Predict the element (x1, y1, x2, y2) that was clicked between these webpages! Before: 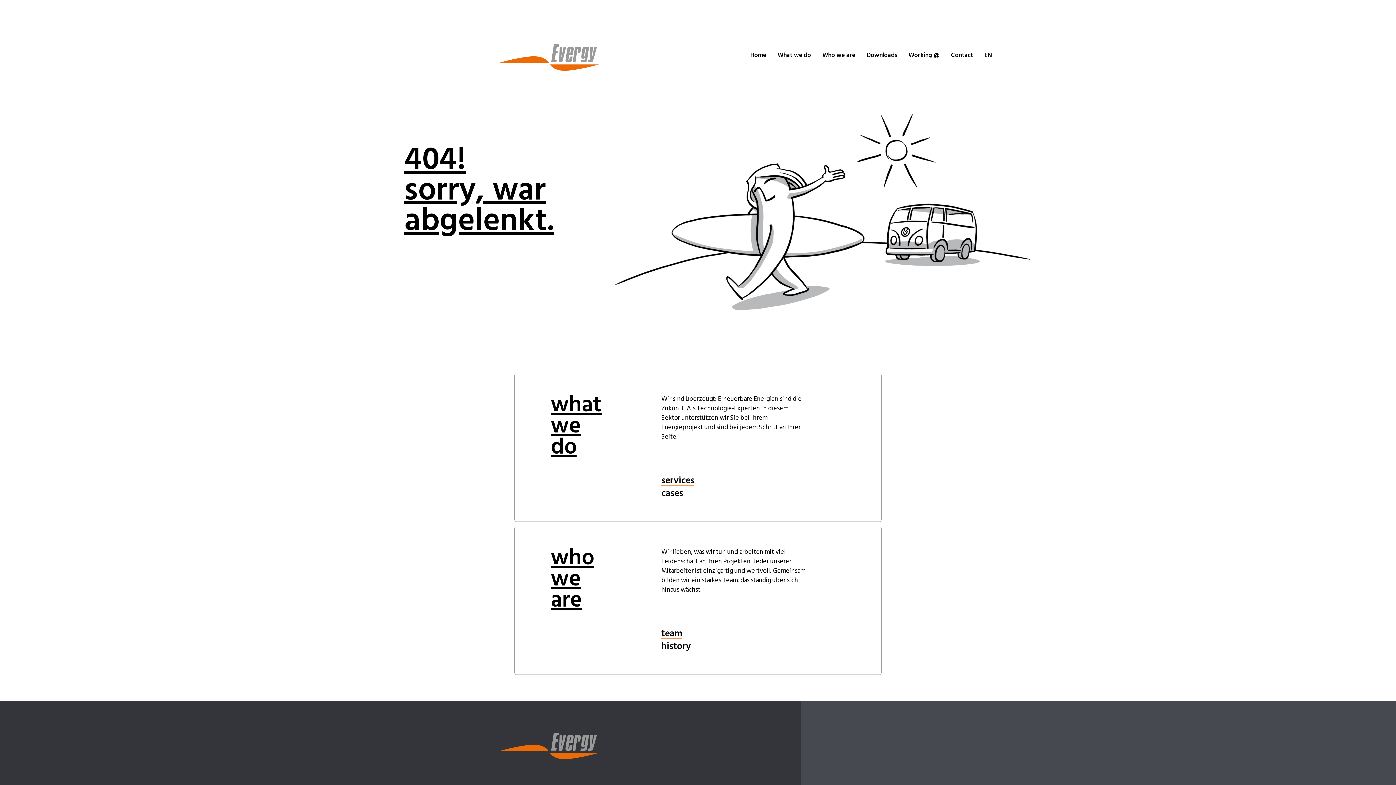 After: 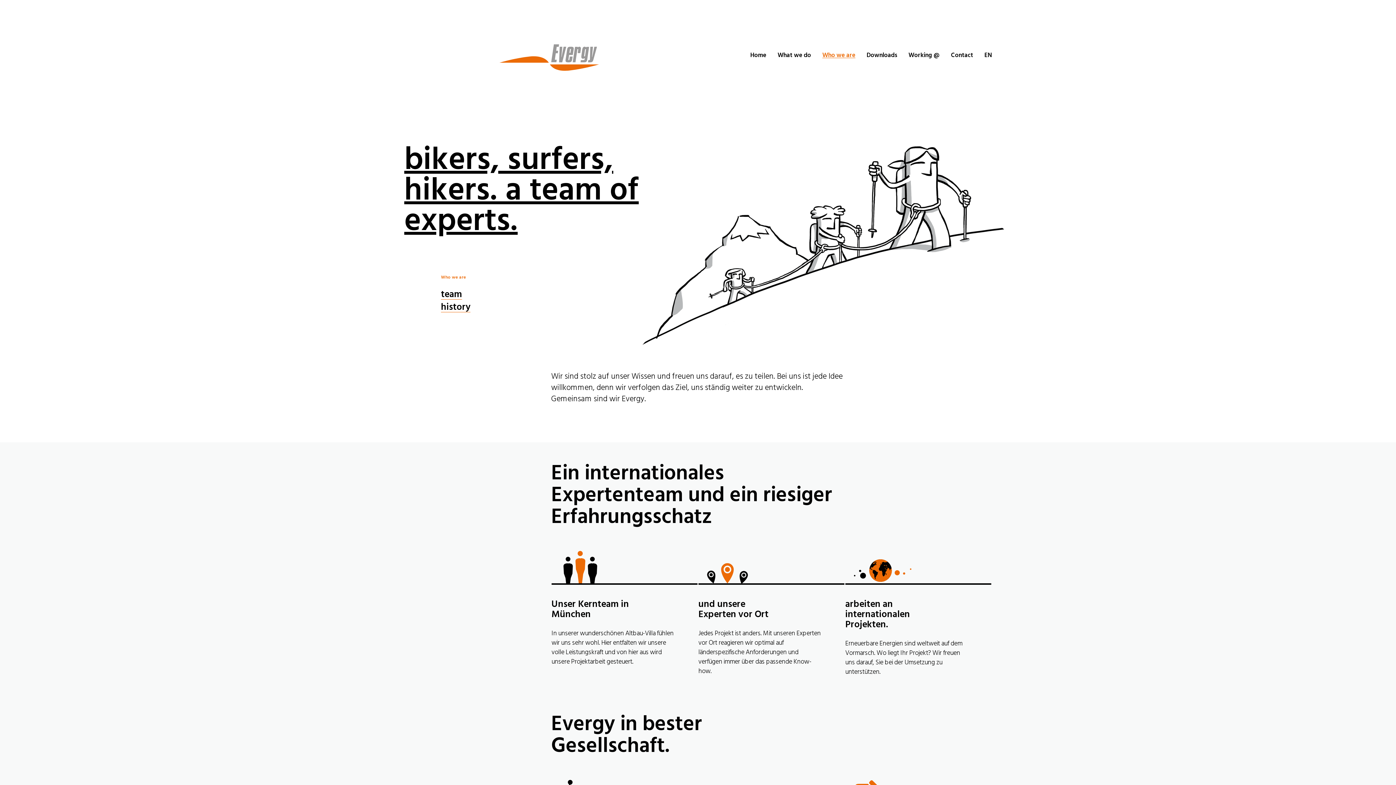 Action: label: who
we
are
Wir lieben, was wir tun und arbeiten mit viel Leidenschaft an Ihren Projekten. Jeder unserer Mitarbeiter ist einzigartig und wertvoll. Gemeinsam bilden wir ein starkes Team, das ständig über sich hinaus wächst.
team
history bbox: (514, 526, 881, 675)